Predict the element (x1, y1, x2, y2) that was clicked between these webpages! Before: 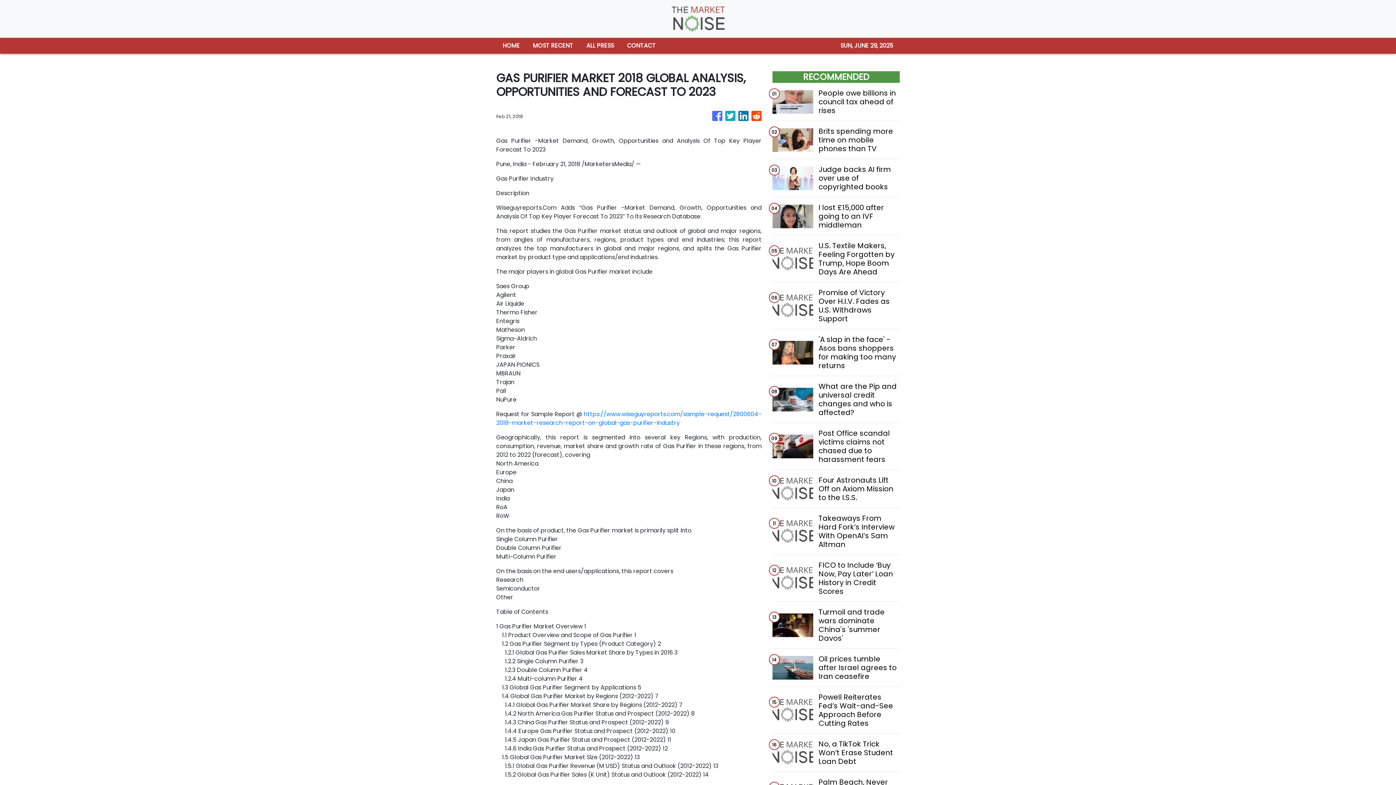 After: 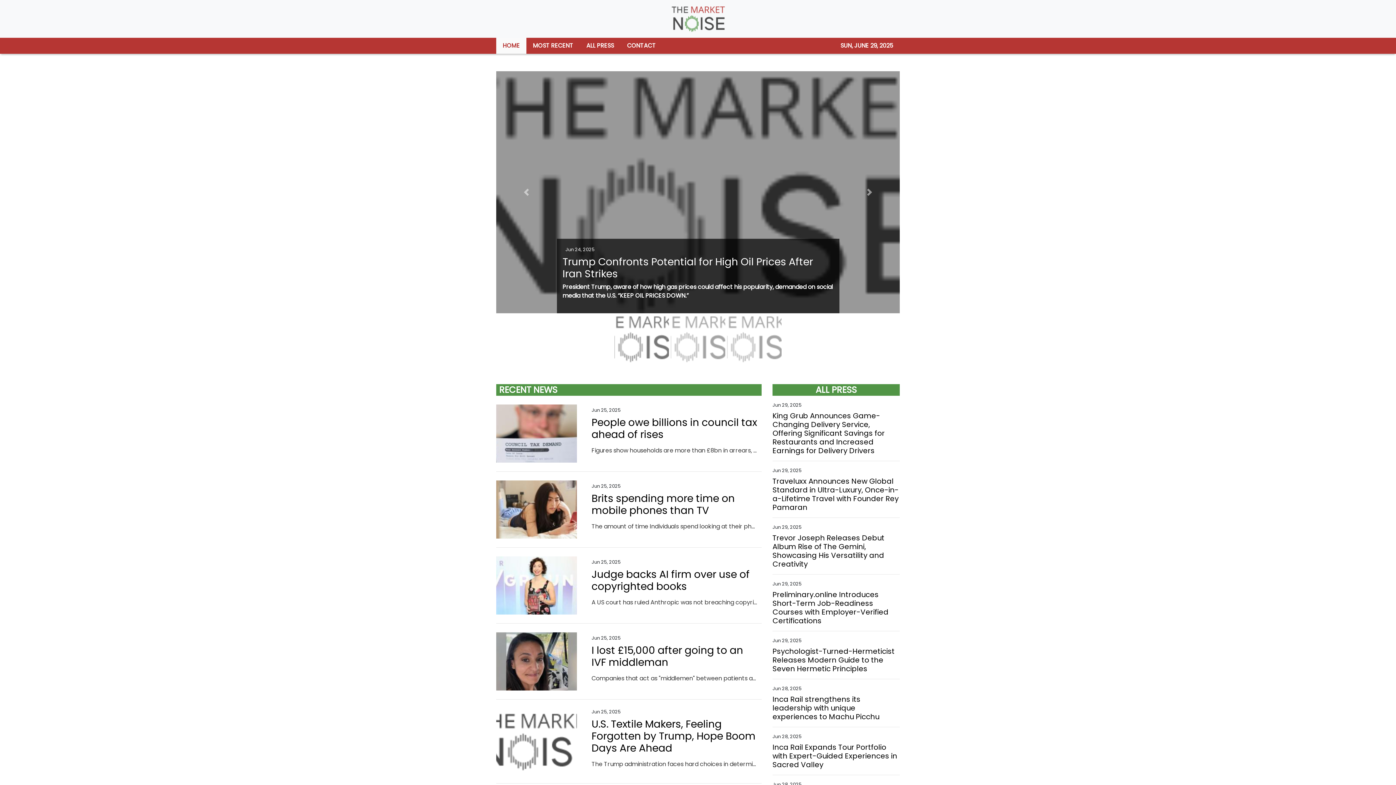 Action: bbox: (496, 37, 526, 53) label: HOME